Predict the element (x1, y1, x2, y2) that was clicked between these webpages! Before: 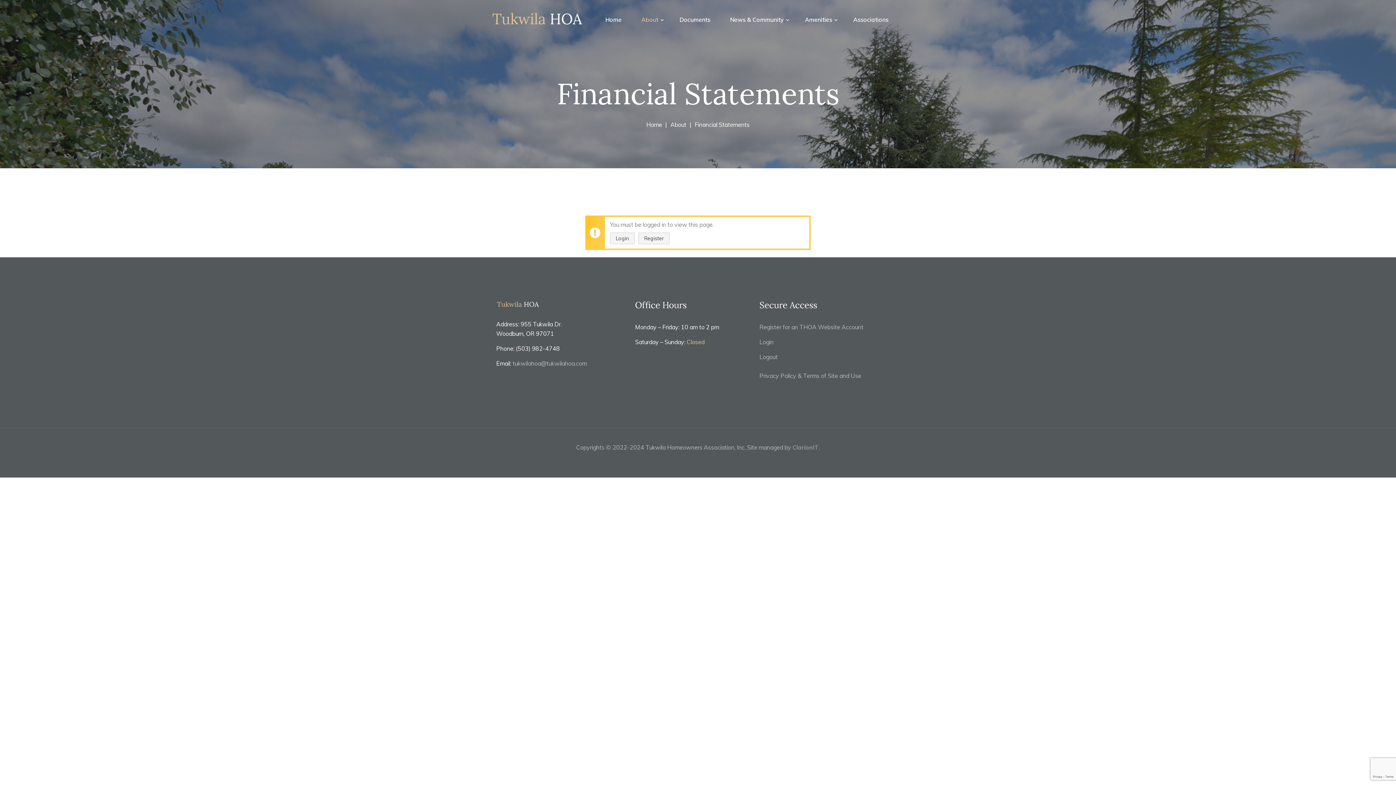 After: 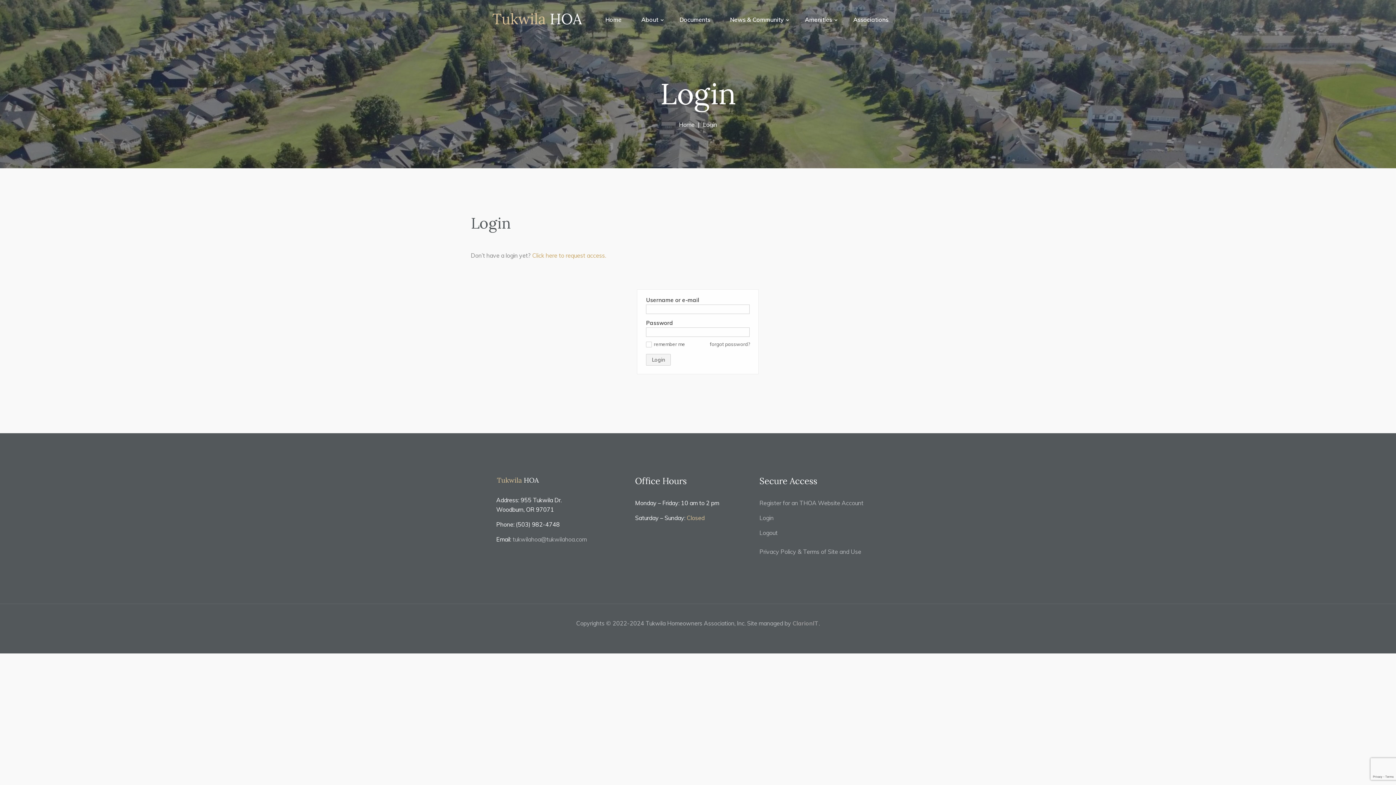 Action: bbox: (759, 338, 773, 345) label: Login